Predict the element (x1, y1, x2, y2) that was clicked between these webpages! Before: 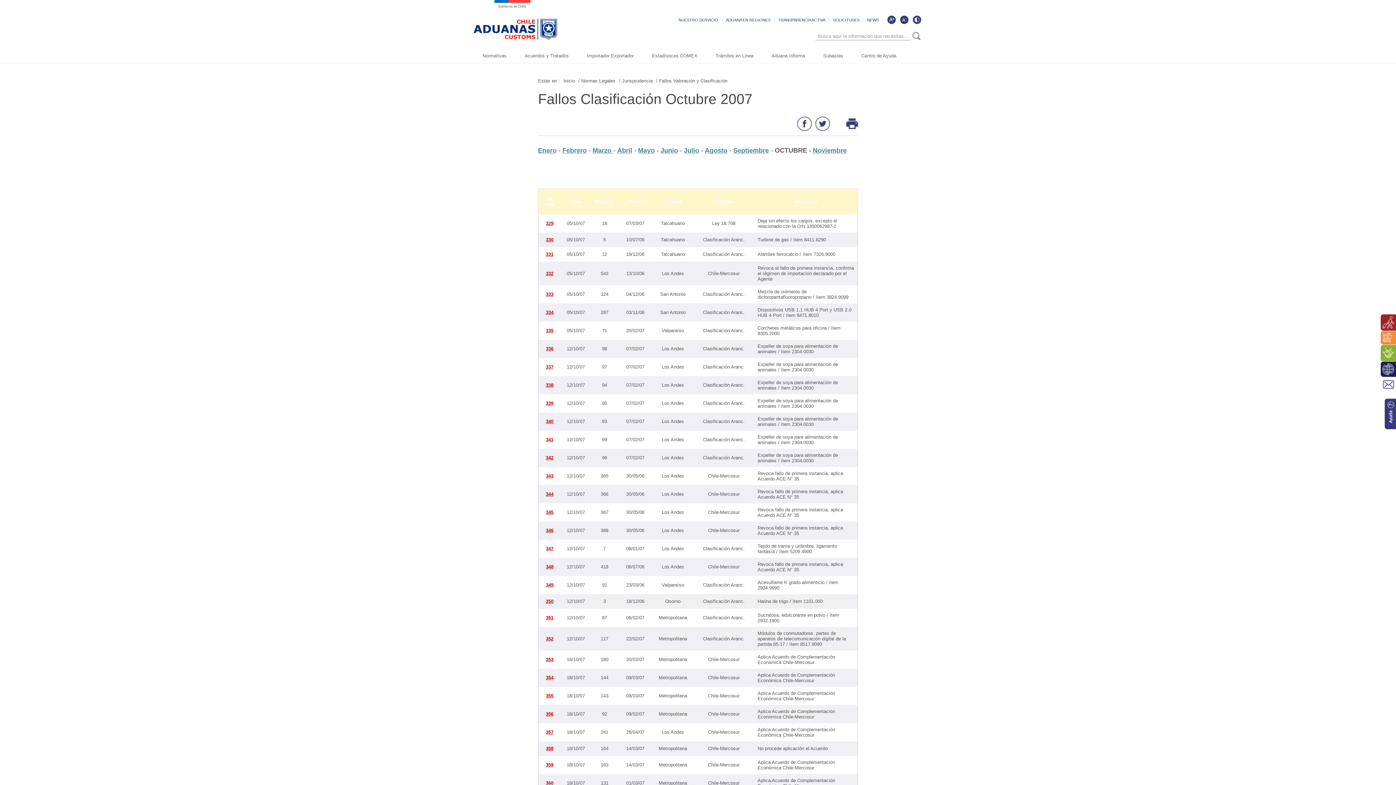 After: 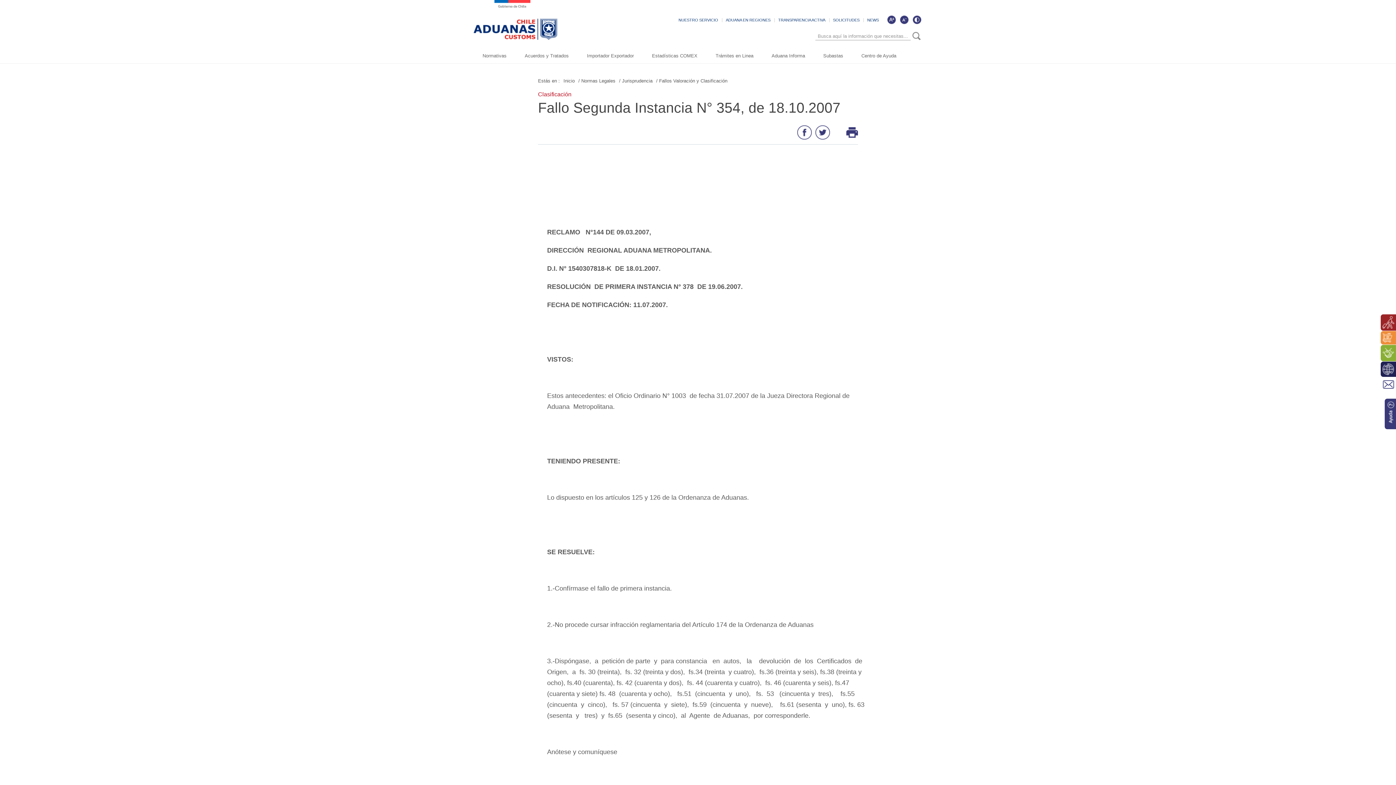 Action: bbox: (546, 675, 553, 680) label: 354